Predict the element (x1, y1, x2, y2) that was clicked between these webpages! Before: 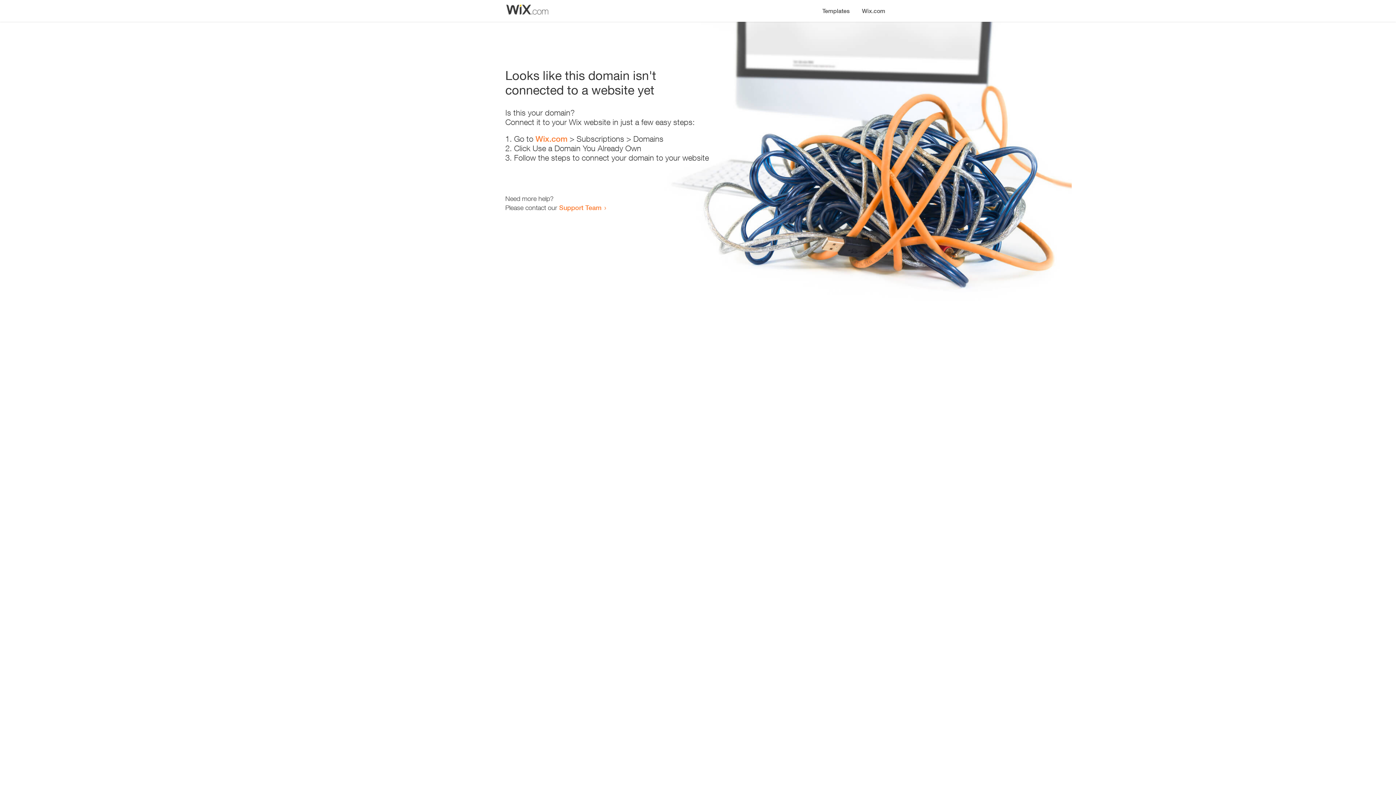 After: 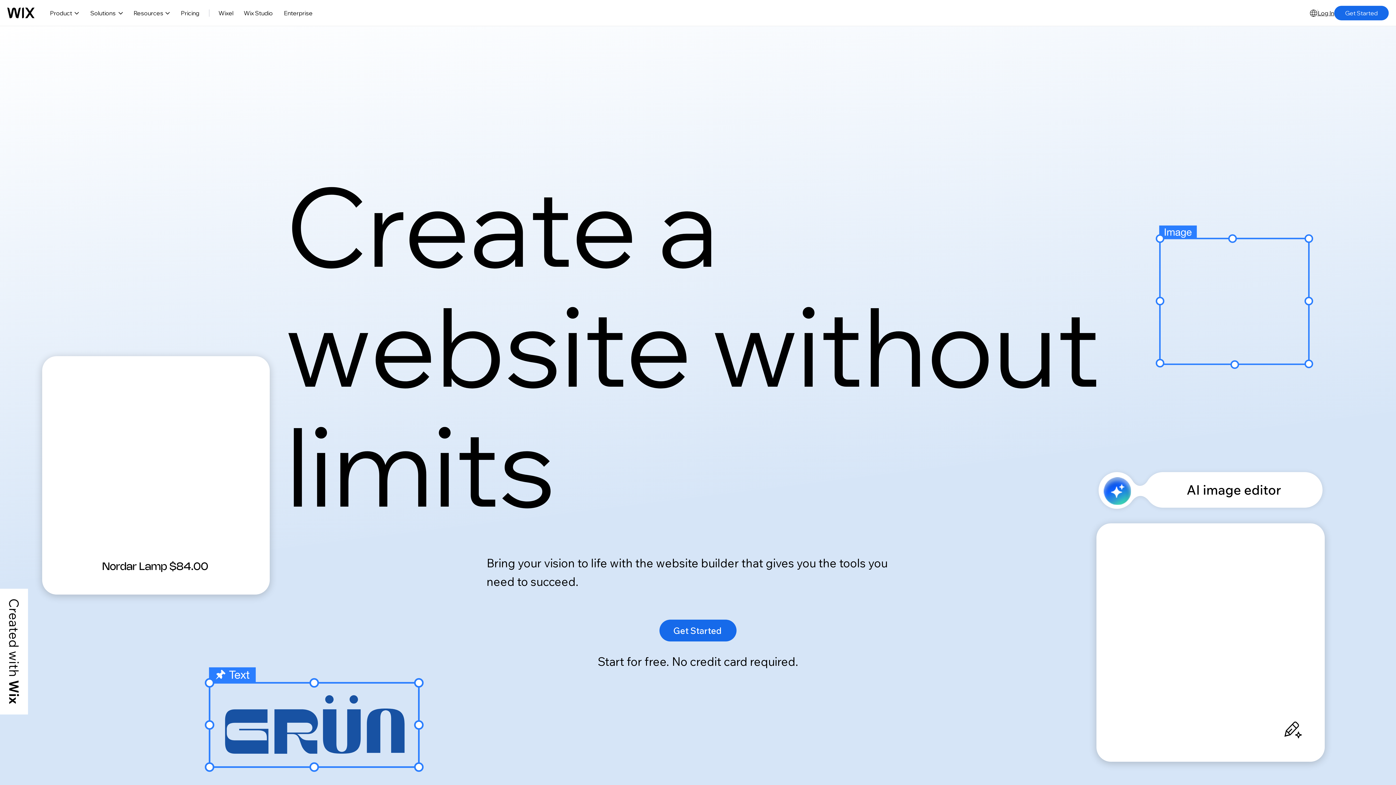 Action: bbox: (535, 134, 567, 143) label: Wix.com